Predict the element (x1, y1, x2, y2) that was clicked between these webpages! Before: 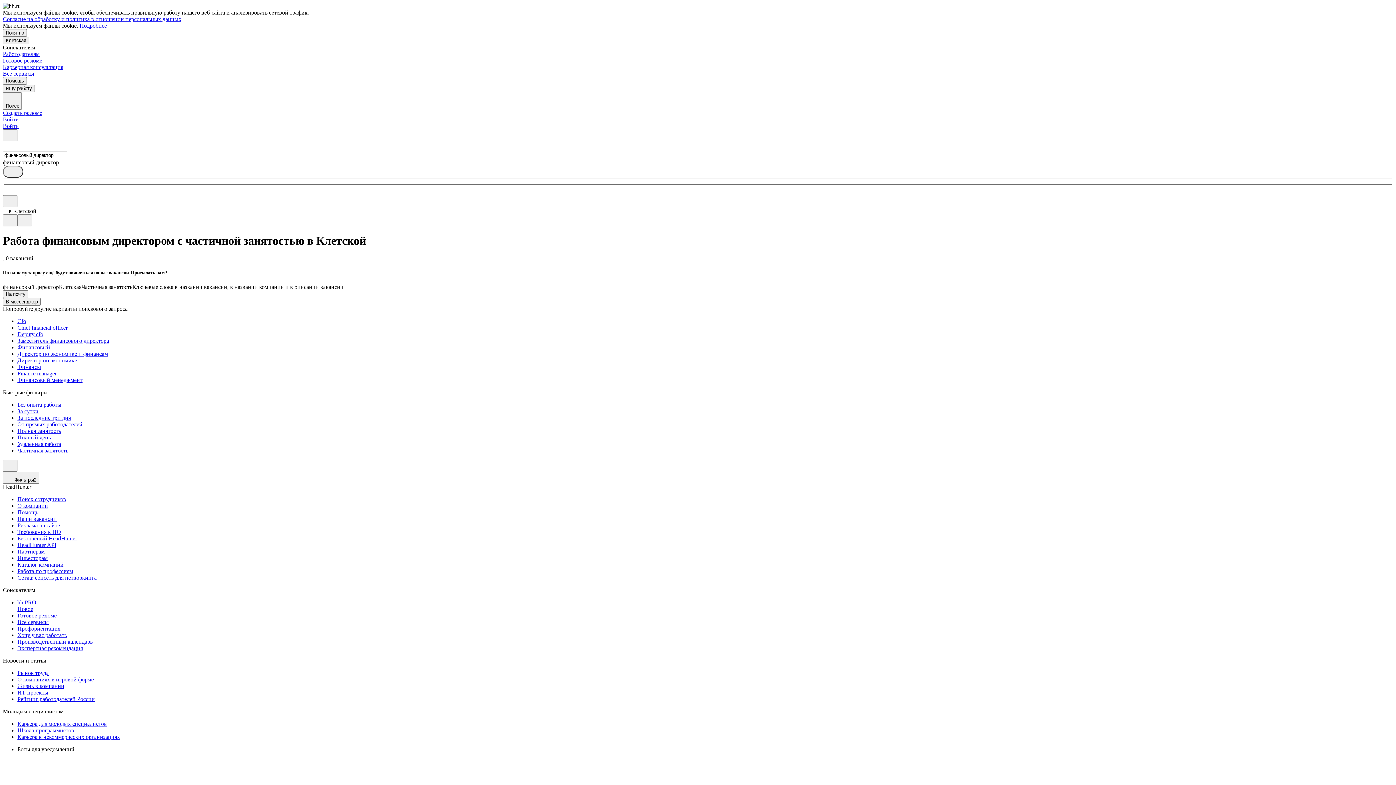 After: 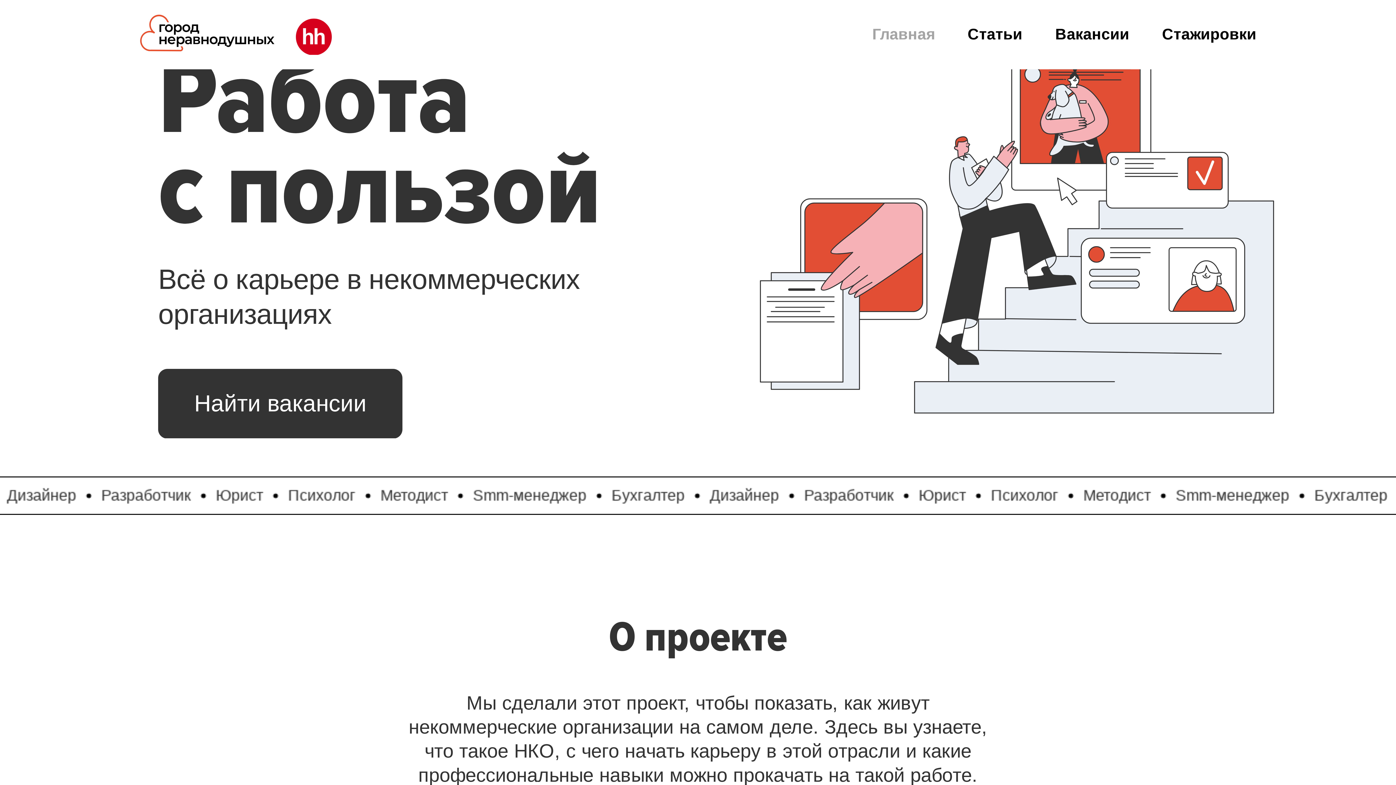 Action: bbox: (17, 734, 1393, 740) label: Карьера в некоммерческих организациях